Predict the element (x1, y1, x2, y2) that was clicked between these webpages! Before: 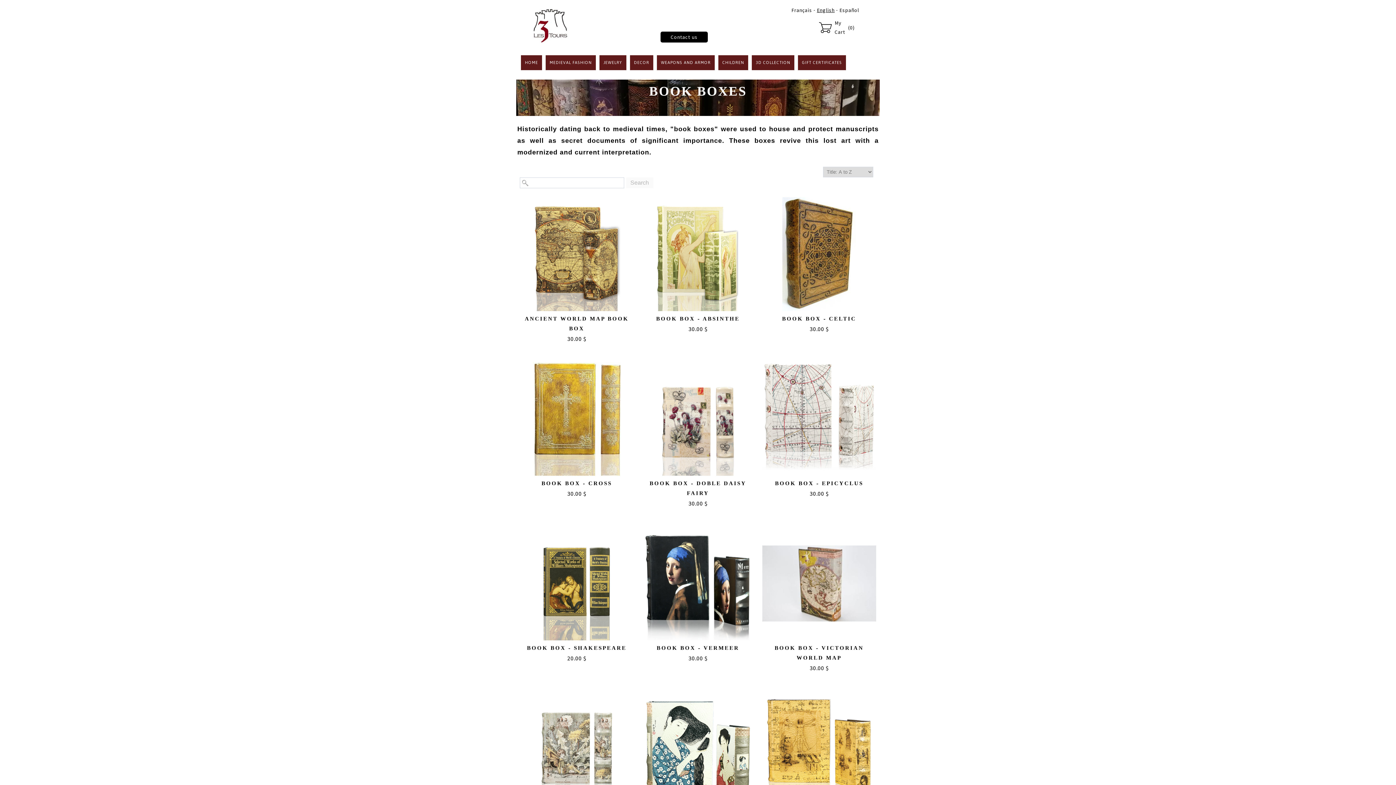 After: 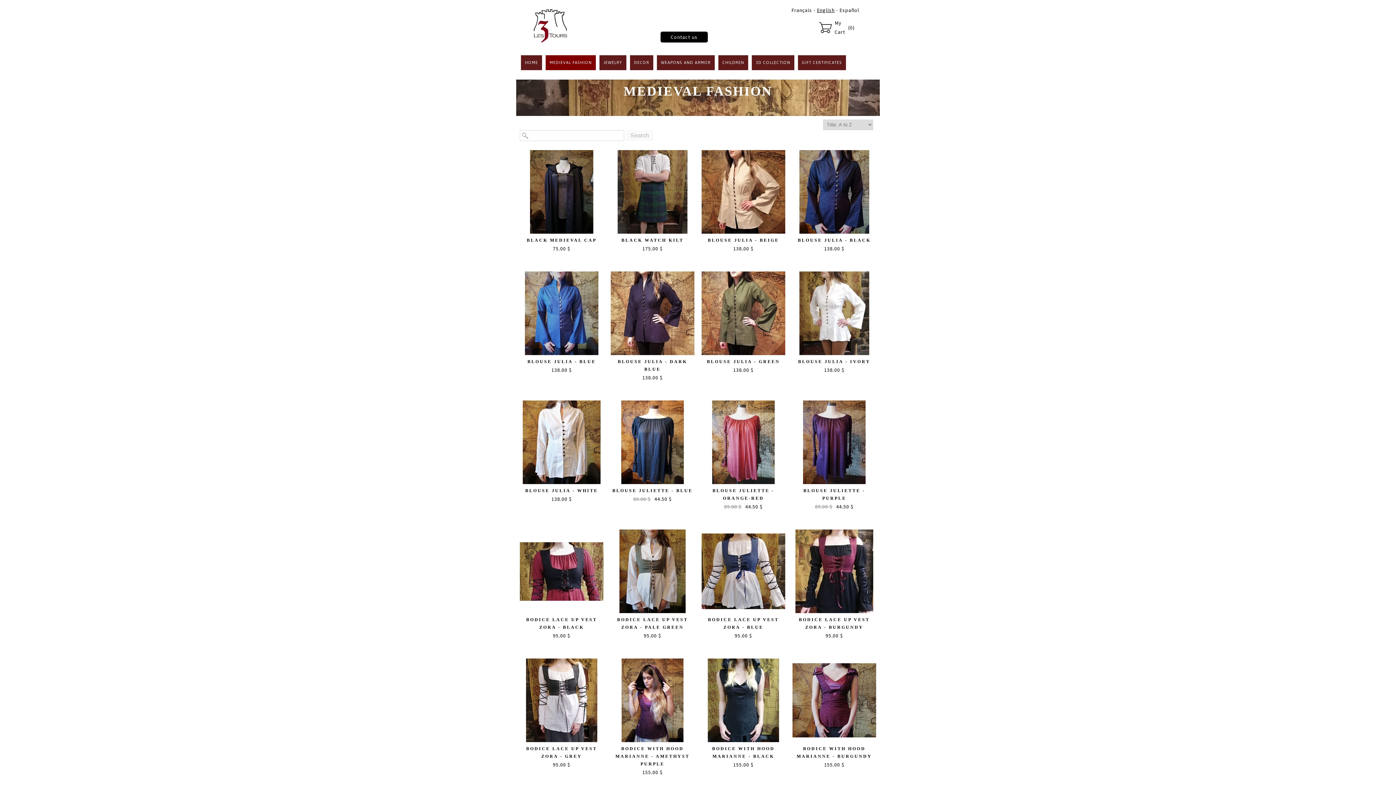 Action: bbox: (545, 55, 596, 70) label: MEDIEVAL FASHION